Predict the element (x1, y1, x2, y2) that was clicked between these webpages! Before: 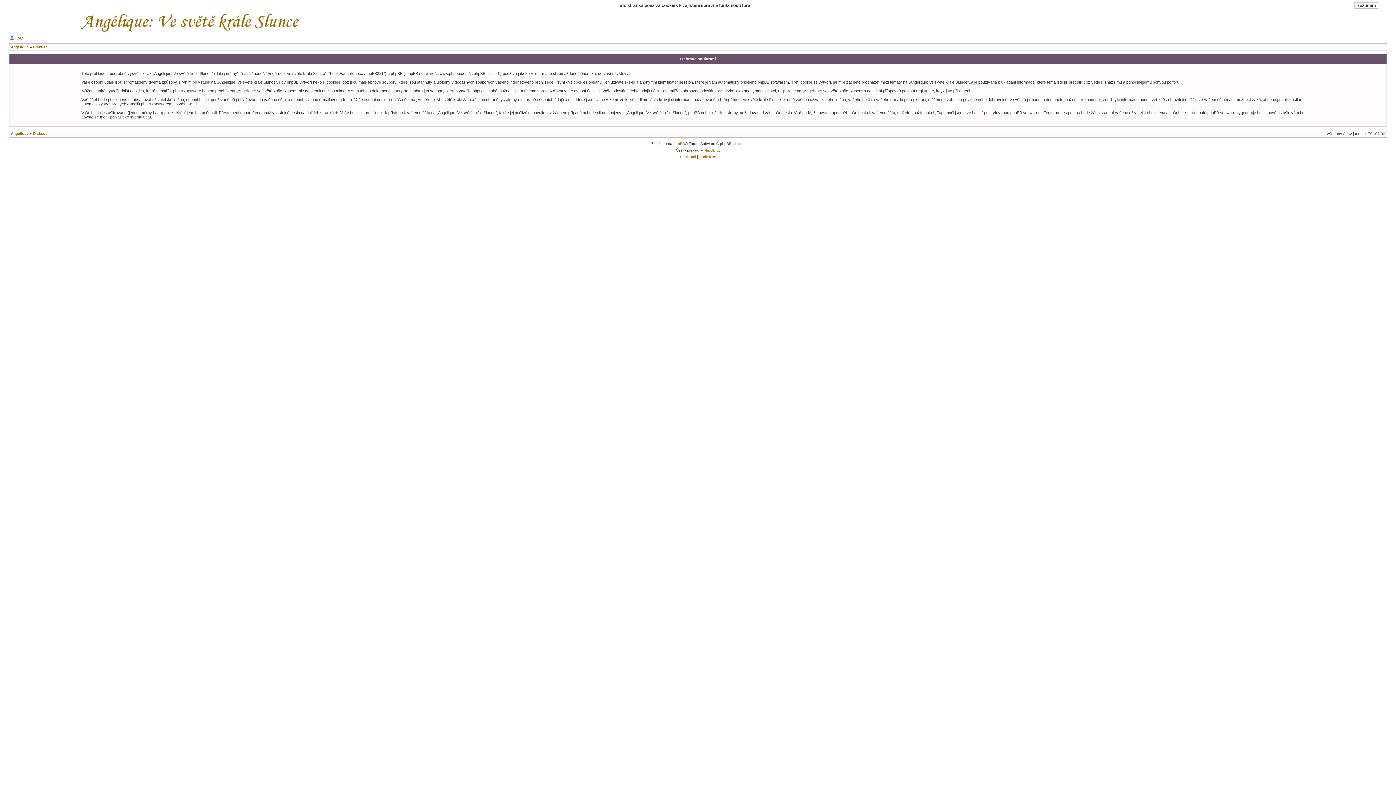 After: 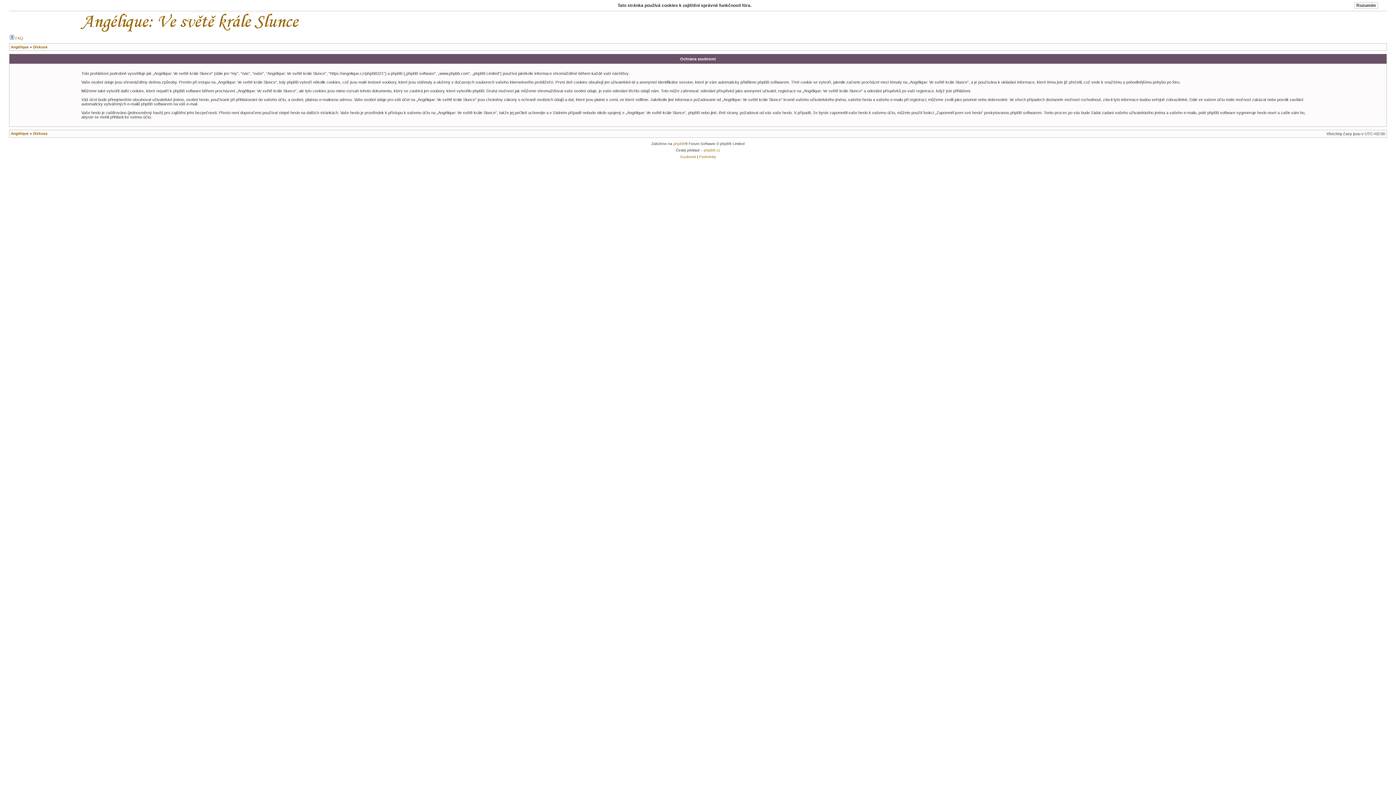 Action: bbox: (680, 154, 696, 158) label: Soukromí